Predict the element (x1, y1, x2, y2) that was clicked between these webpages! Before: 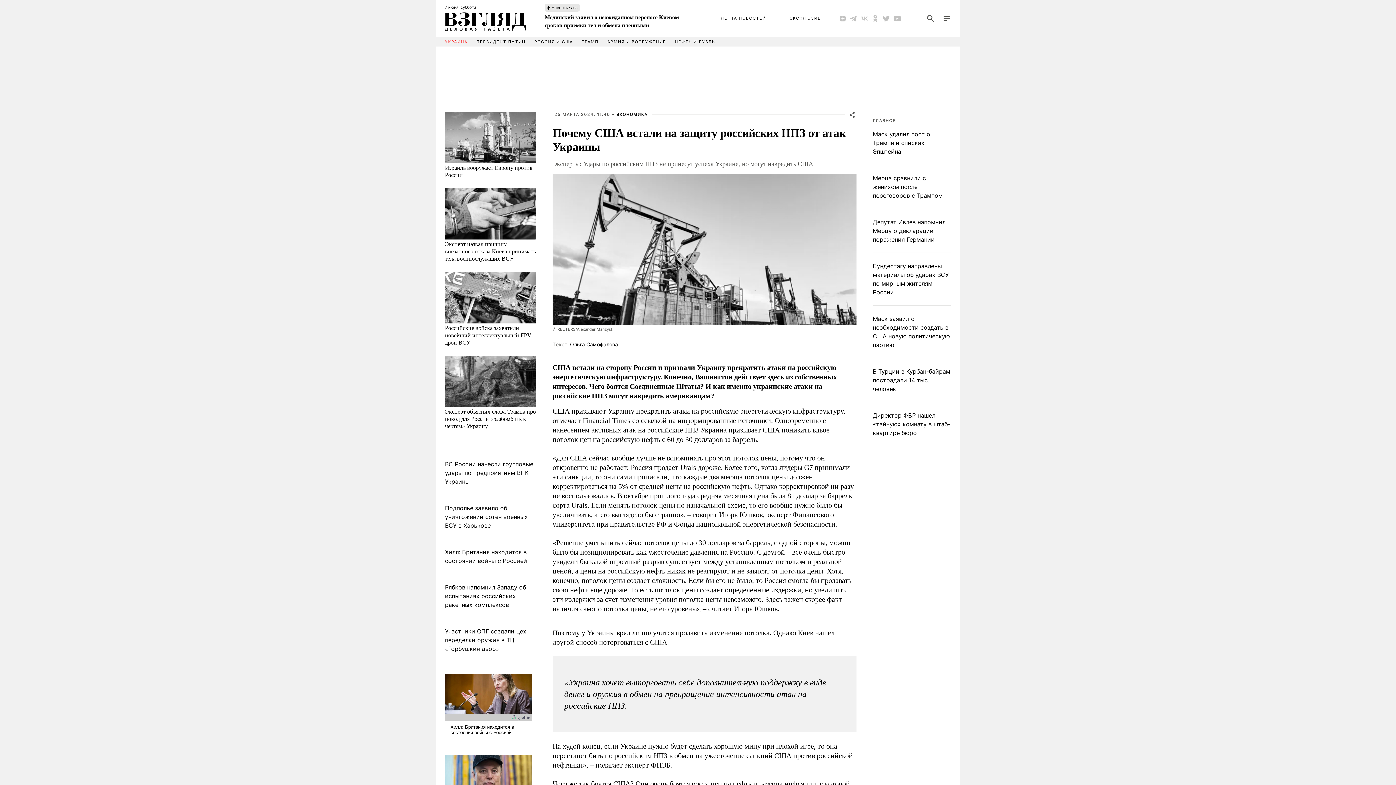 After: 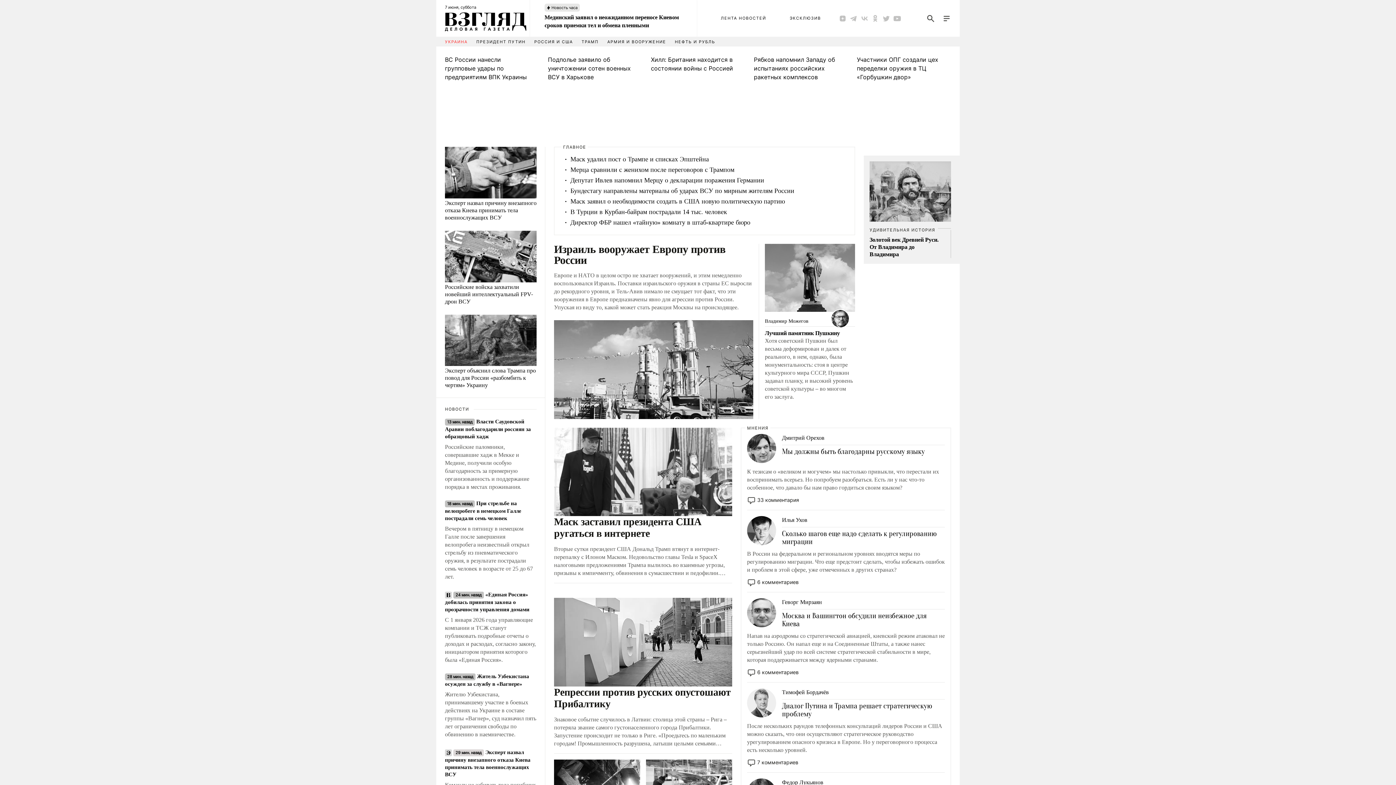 Action: bbox: (436, -3, 535, 40)